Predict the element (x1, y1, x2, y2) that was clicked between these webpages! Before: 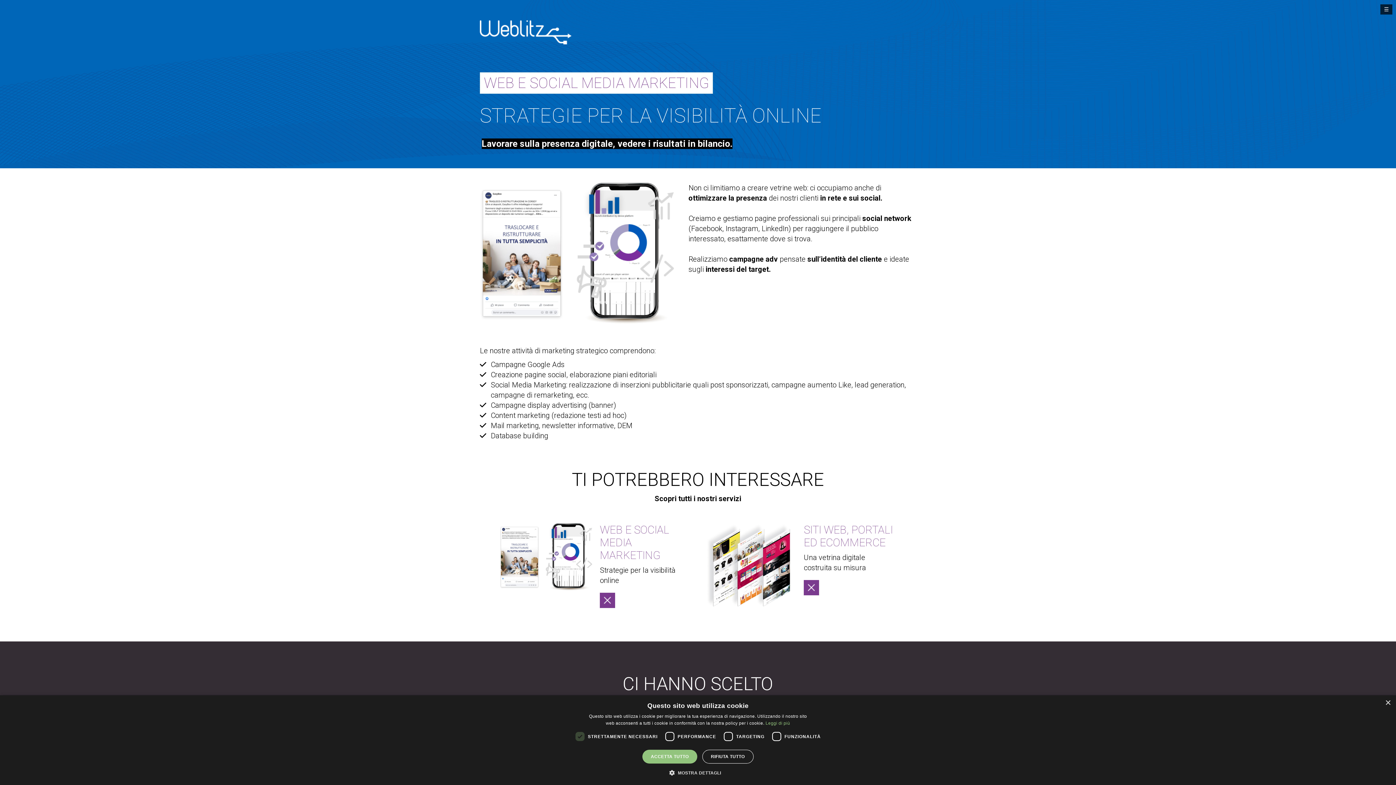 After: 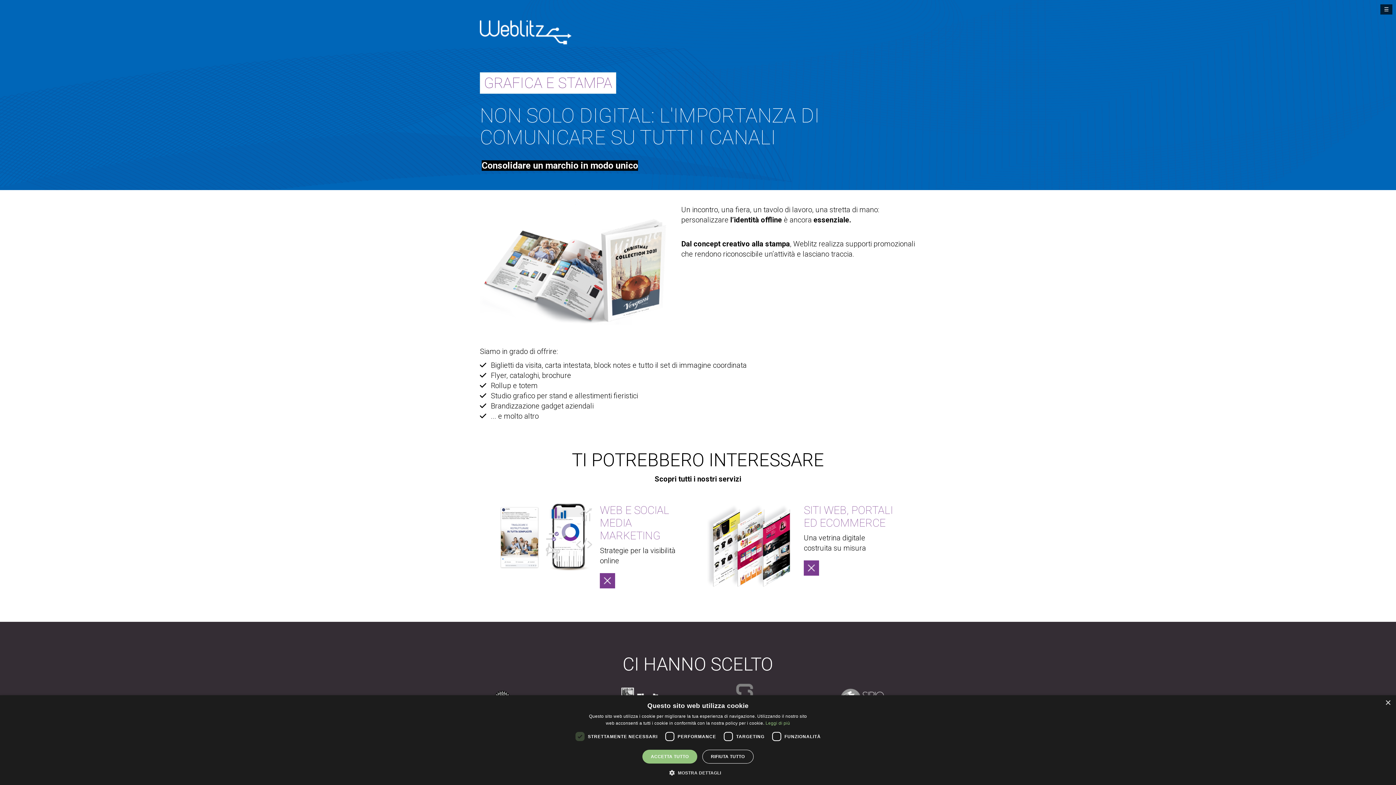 Action: bbox: (600, 590, 615, 605) label: Scopri i nostri servizi di Grafica e stampa